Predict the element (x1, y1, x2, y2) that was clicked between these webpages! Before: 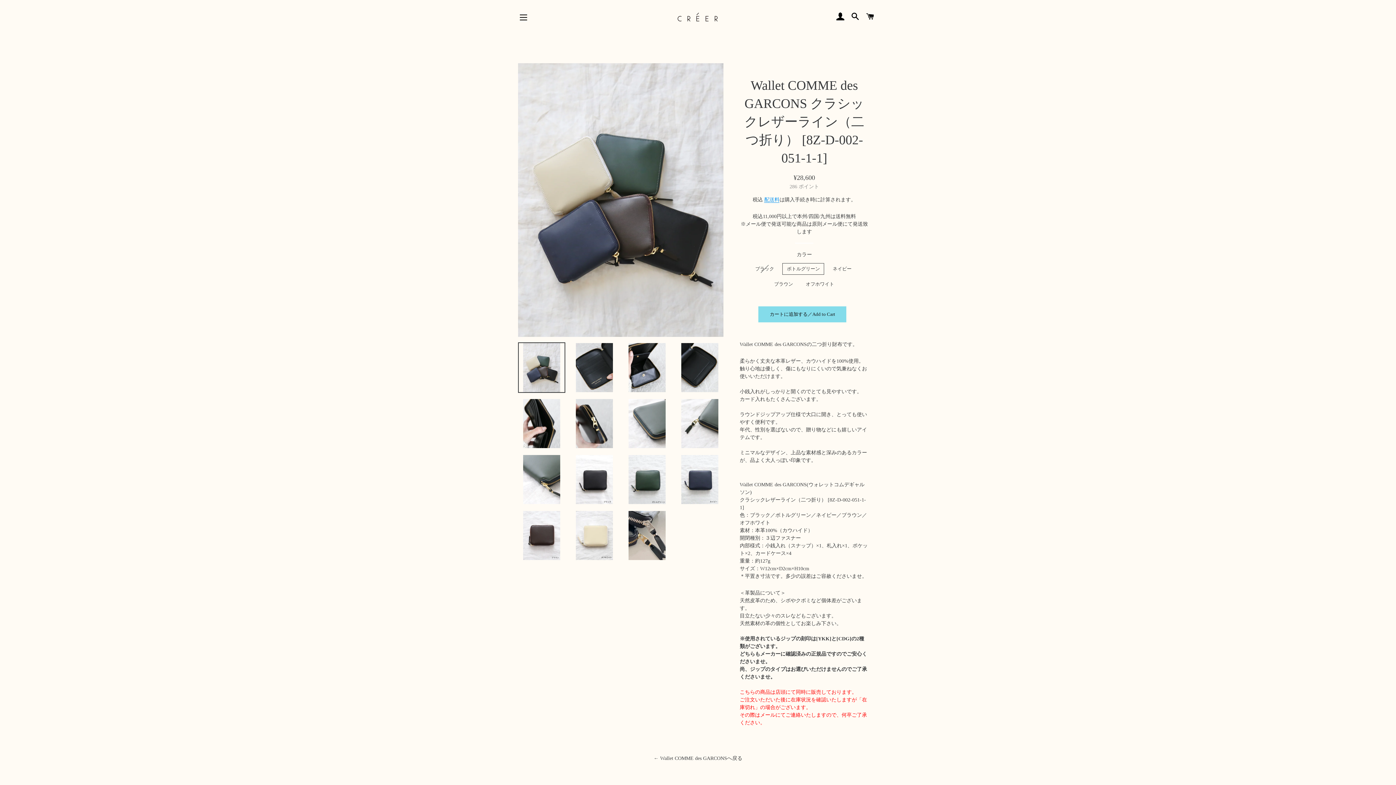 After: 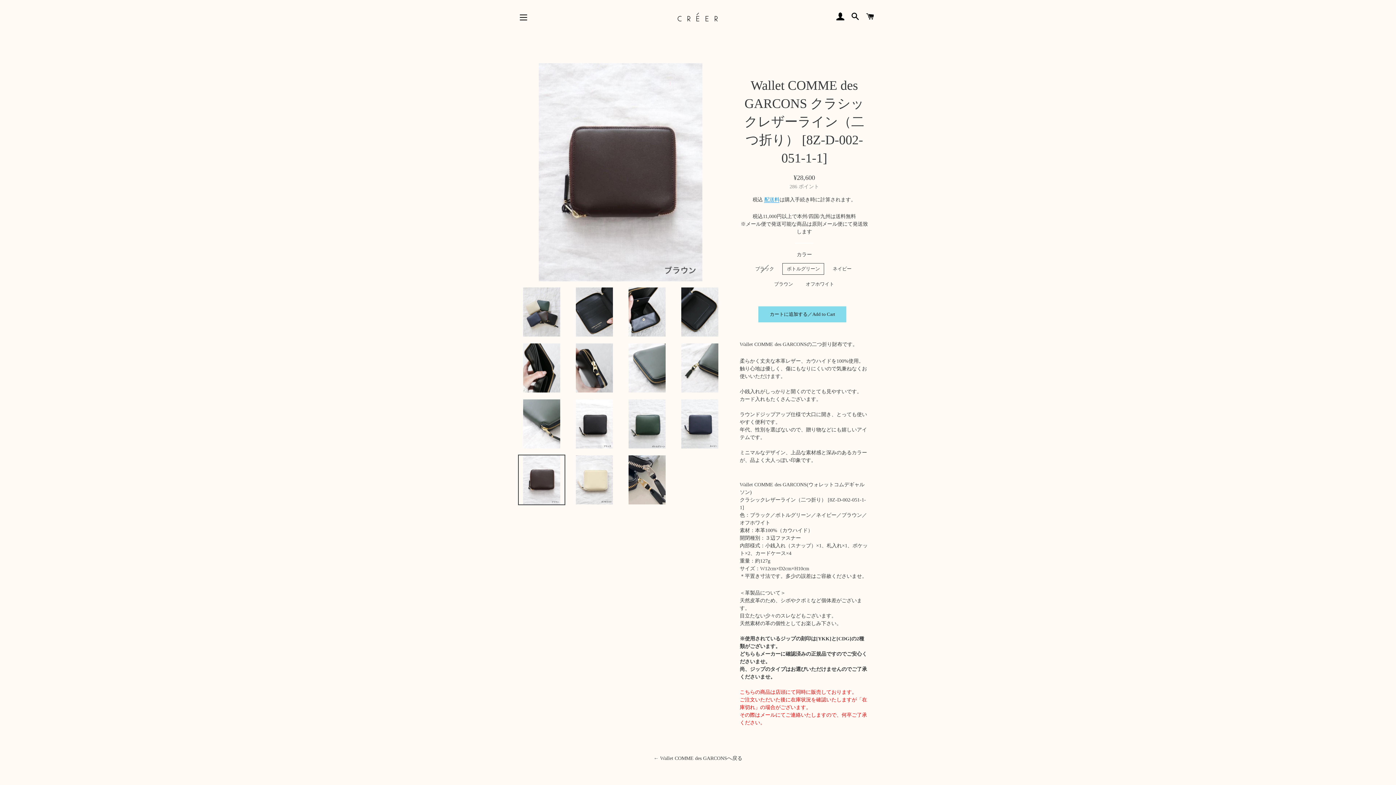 Action: bbox: (518, 510, 565, 561)